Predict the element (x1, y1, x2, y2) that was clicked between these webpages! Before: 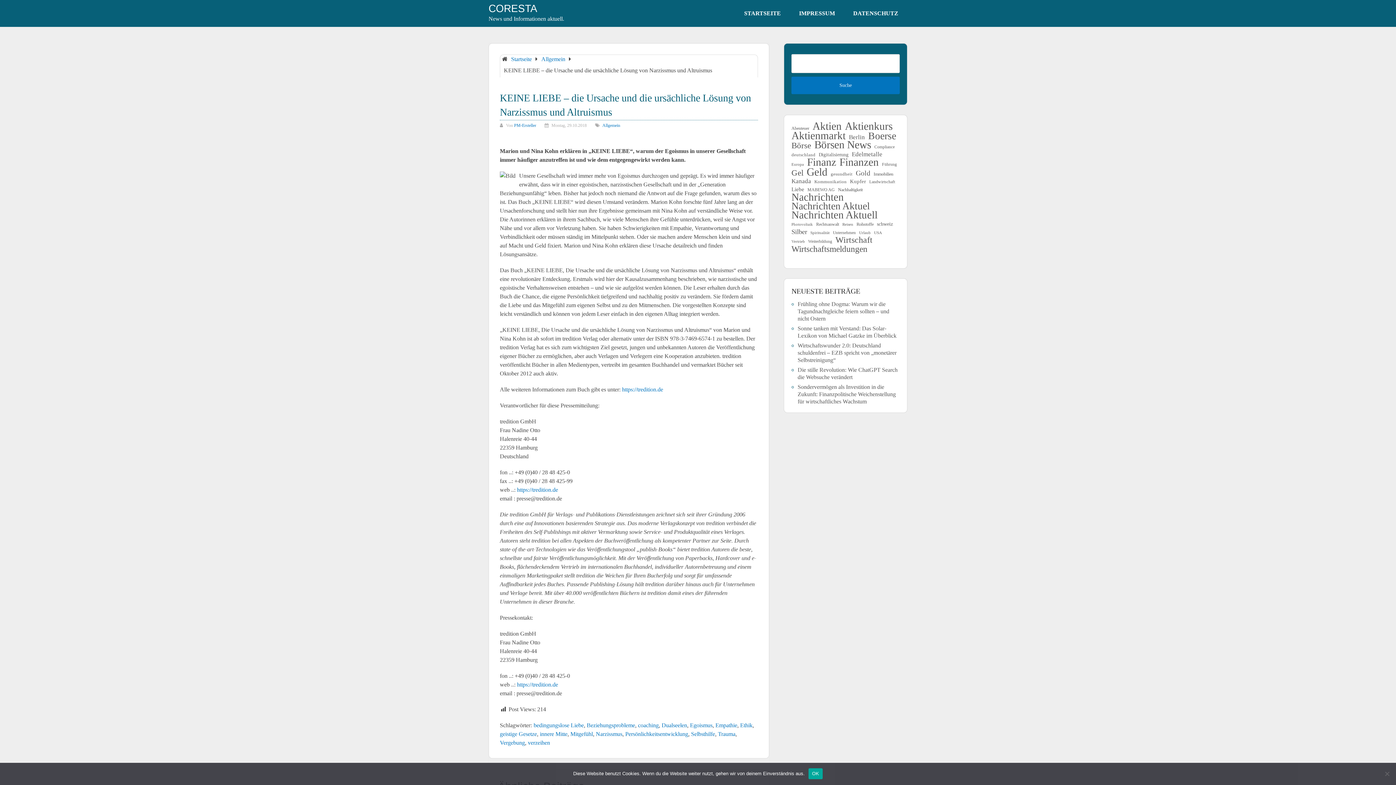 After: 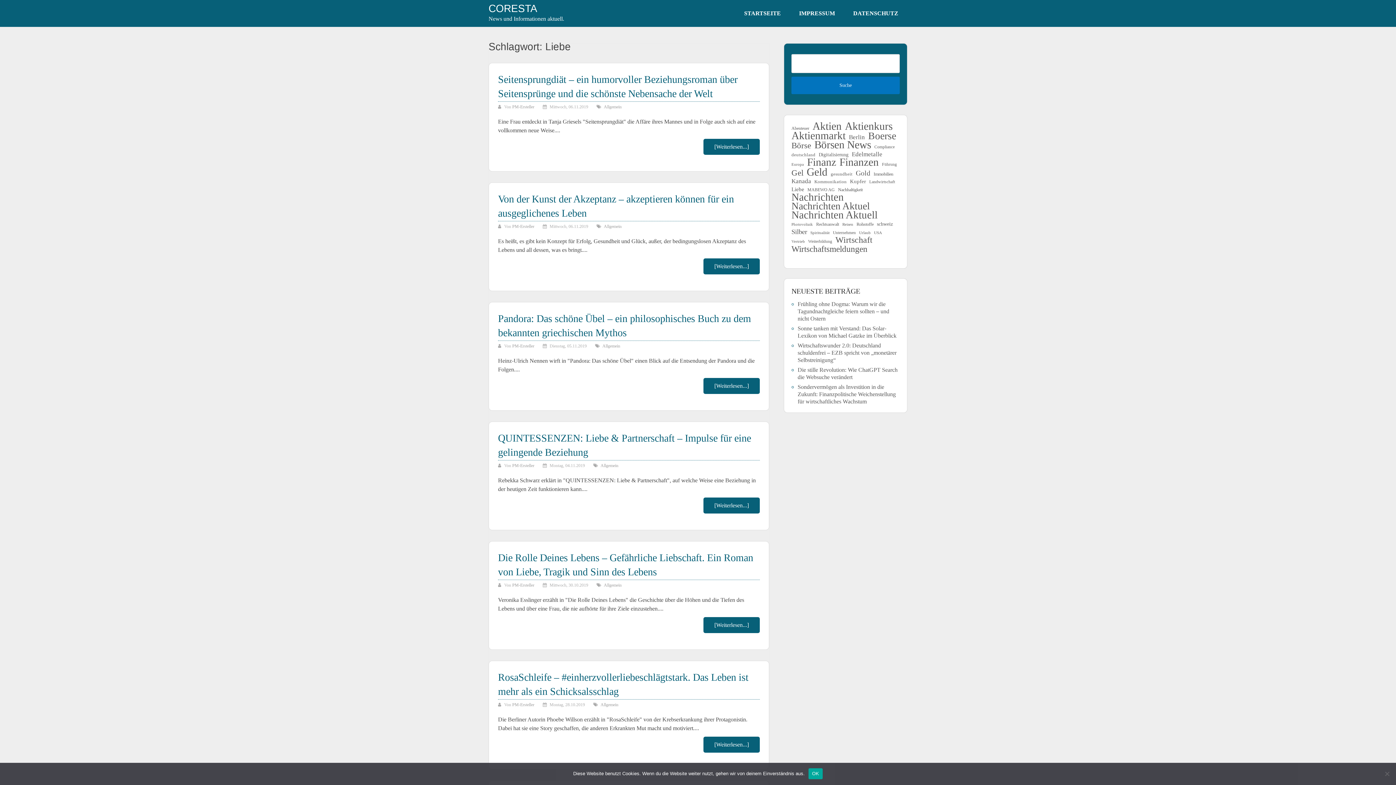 Action: bbox: (791, 185, 804, 193) label: Liebe (196 Einträge)